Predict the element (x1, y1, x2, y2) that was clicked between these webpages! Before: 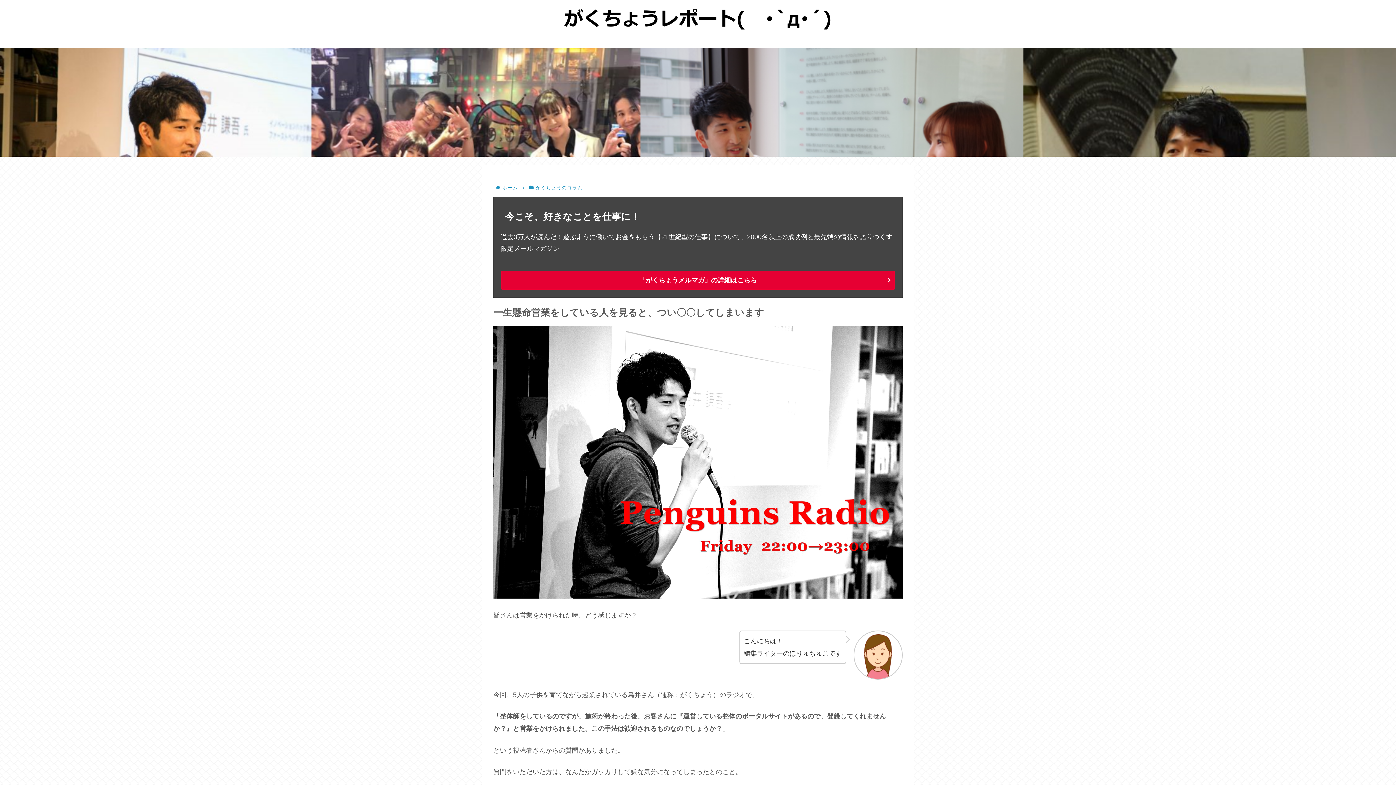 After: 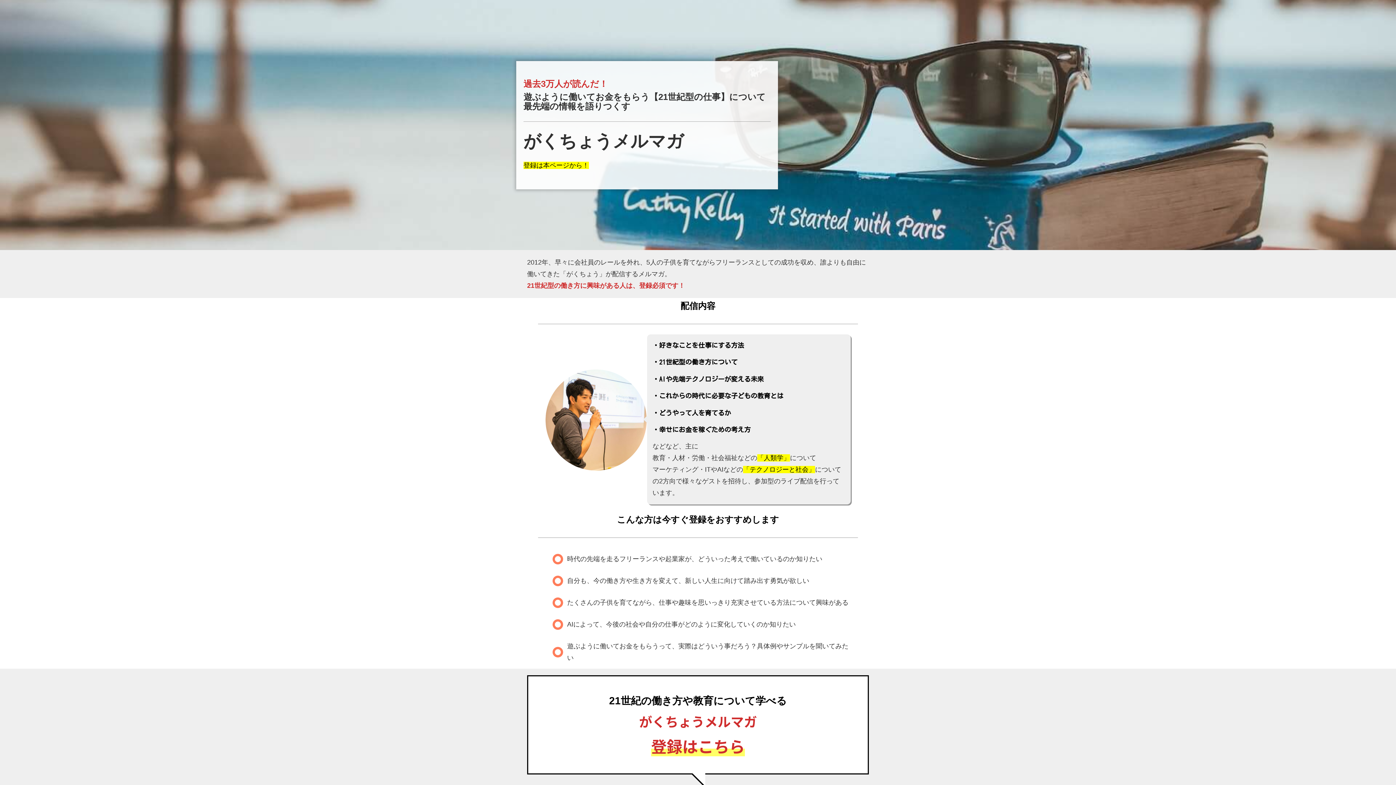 Action: label: 「がくちょうメルマガ」の詳細はこちら bbox: (500, 270, 895, 290)